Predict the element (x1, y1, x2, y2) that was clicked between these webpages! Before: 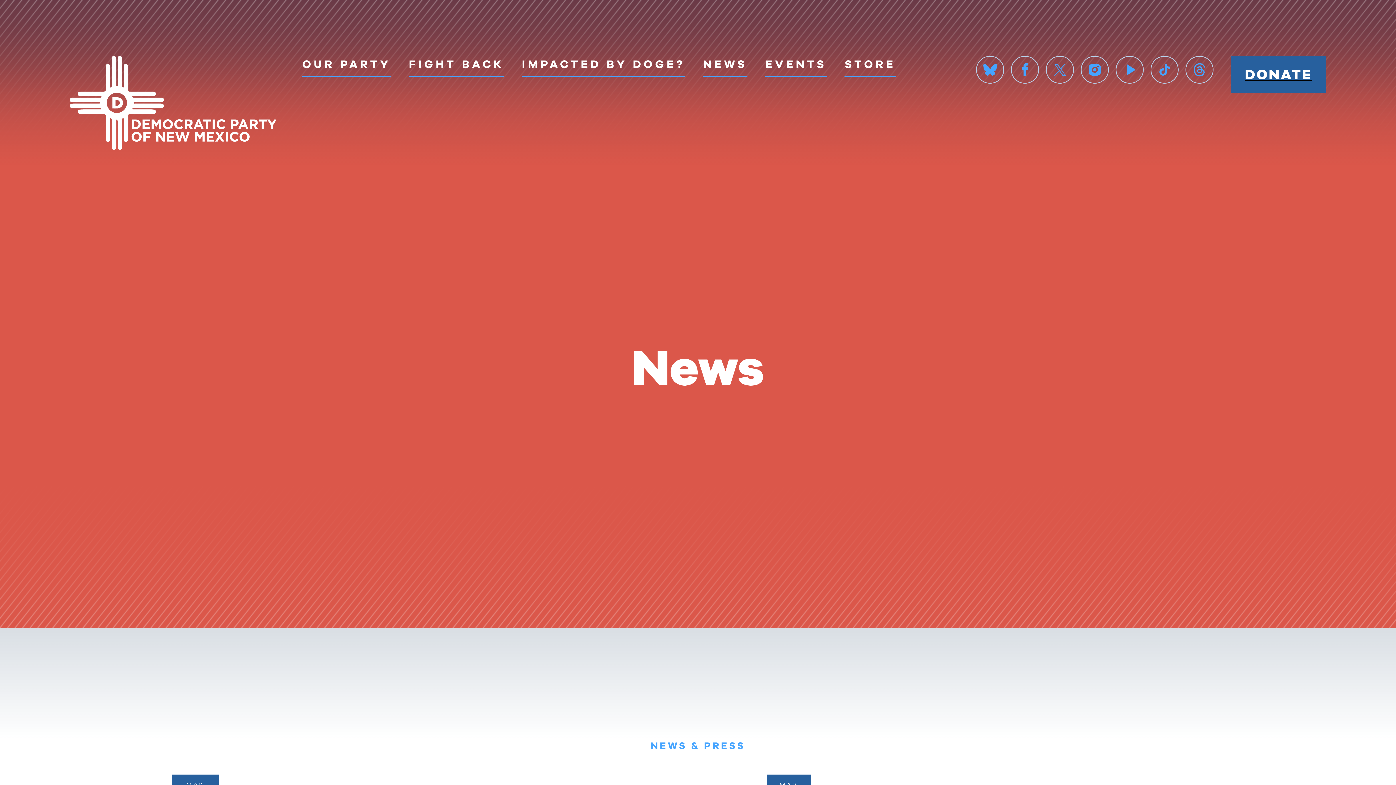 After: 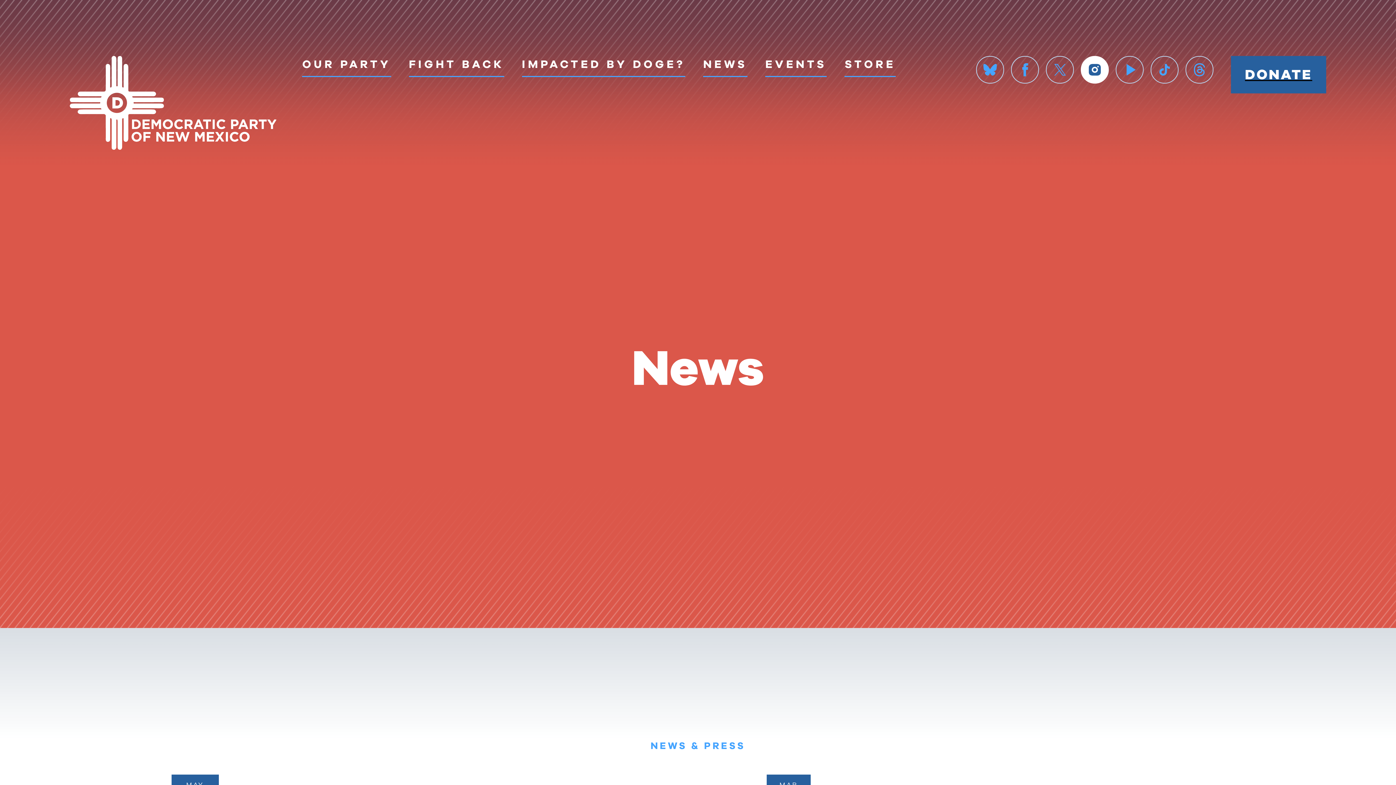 Action: label: instagram bbox: (1081, 55, 1109, 83)